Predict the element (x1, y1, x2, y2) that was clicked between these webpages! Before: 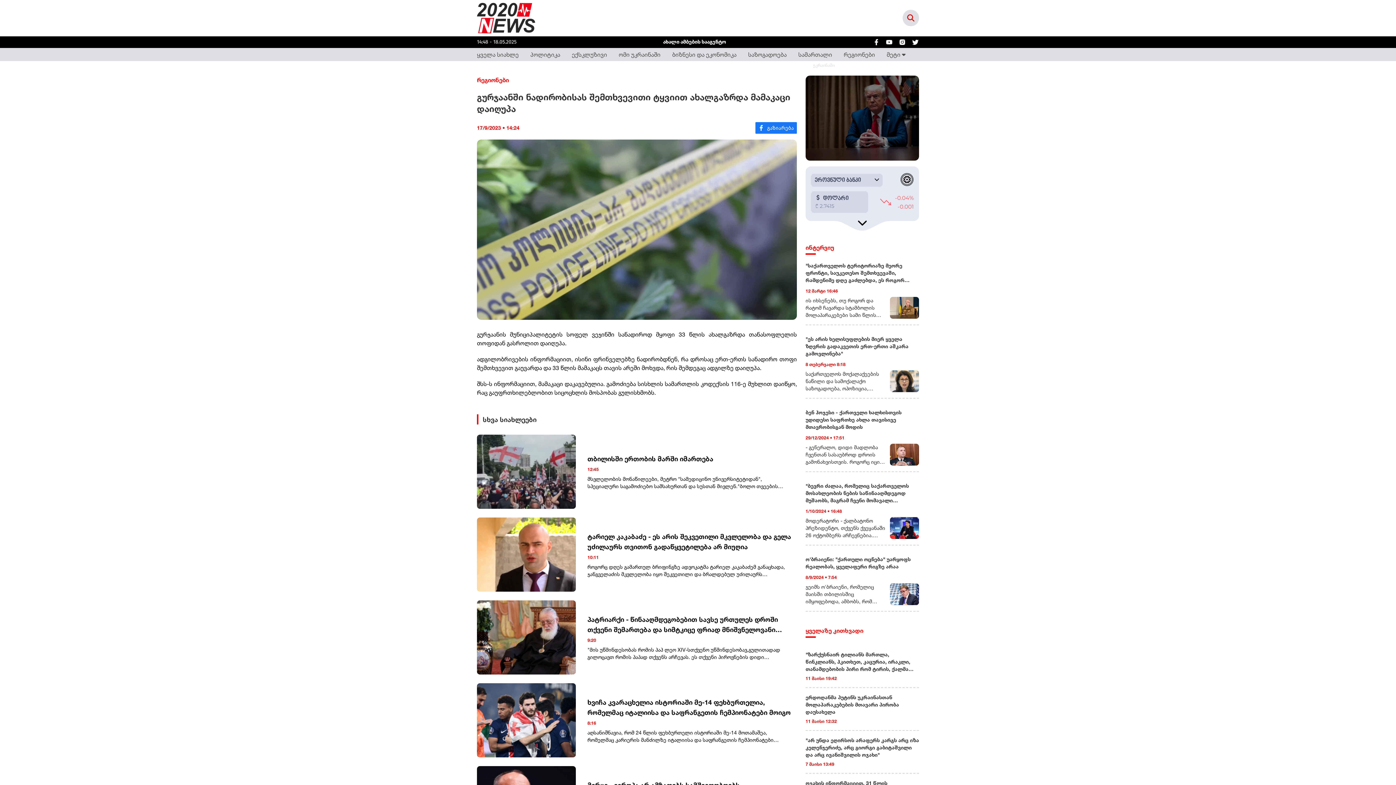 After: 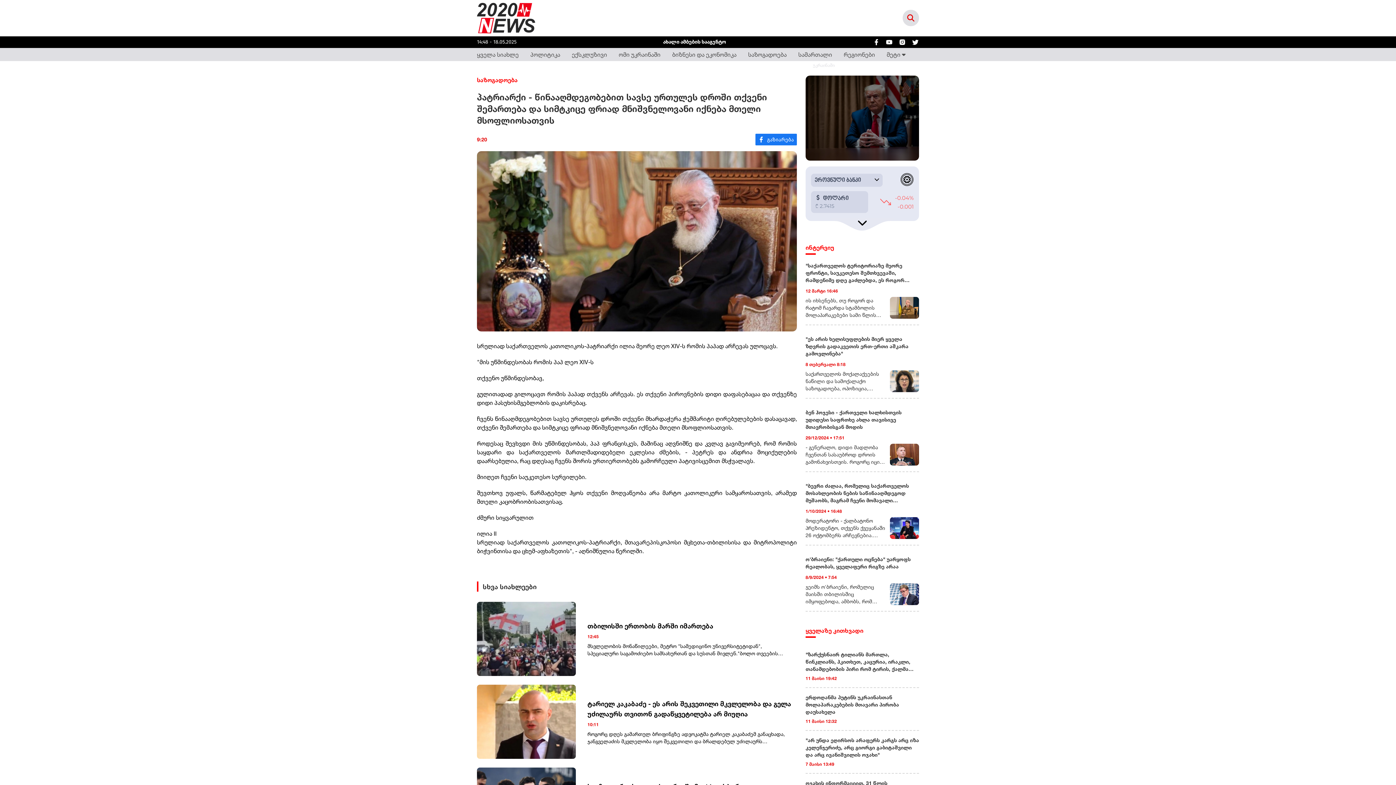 Action: bbox: (477, 600, 576, 674)